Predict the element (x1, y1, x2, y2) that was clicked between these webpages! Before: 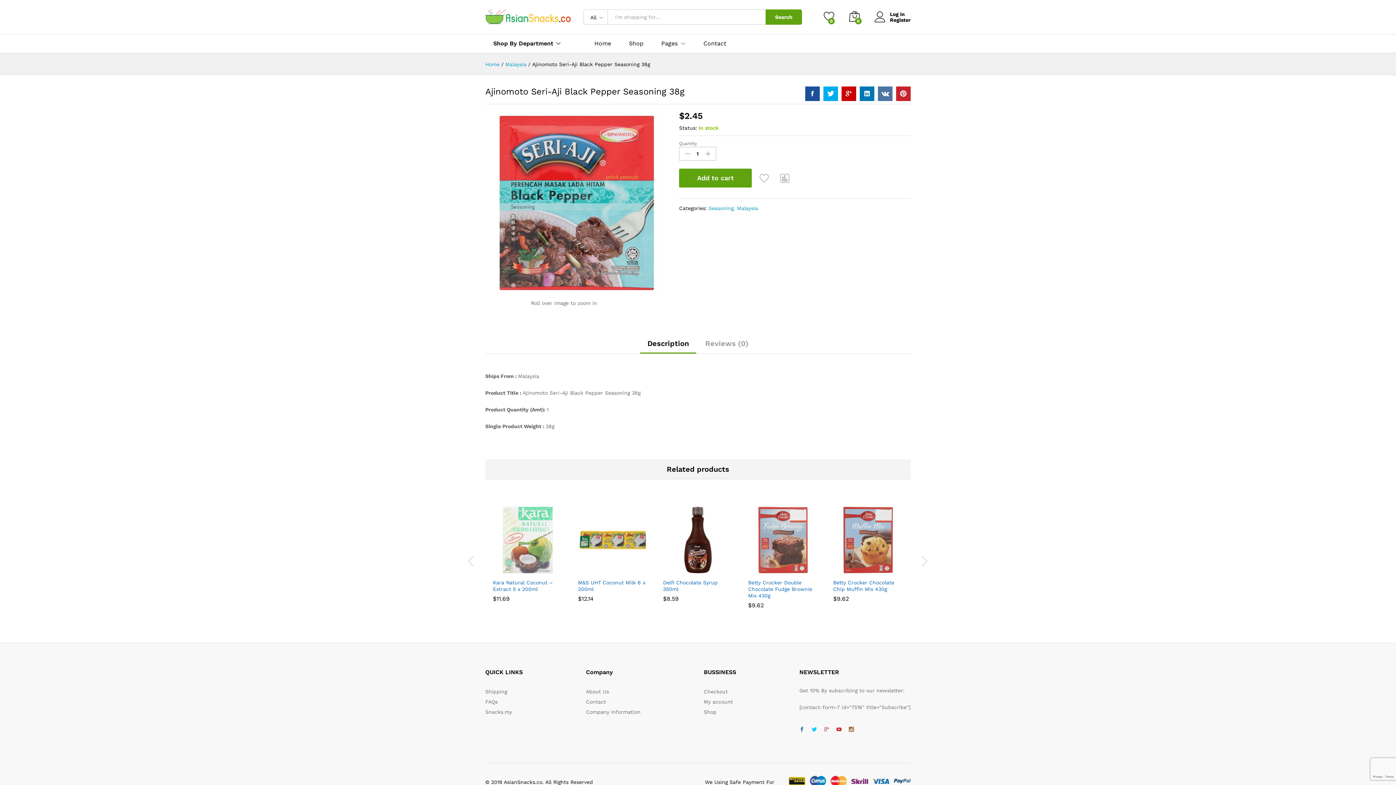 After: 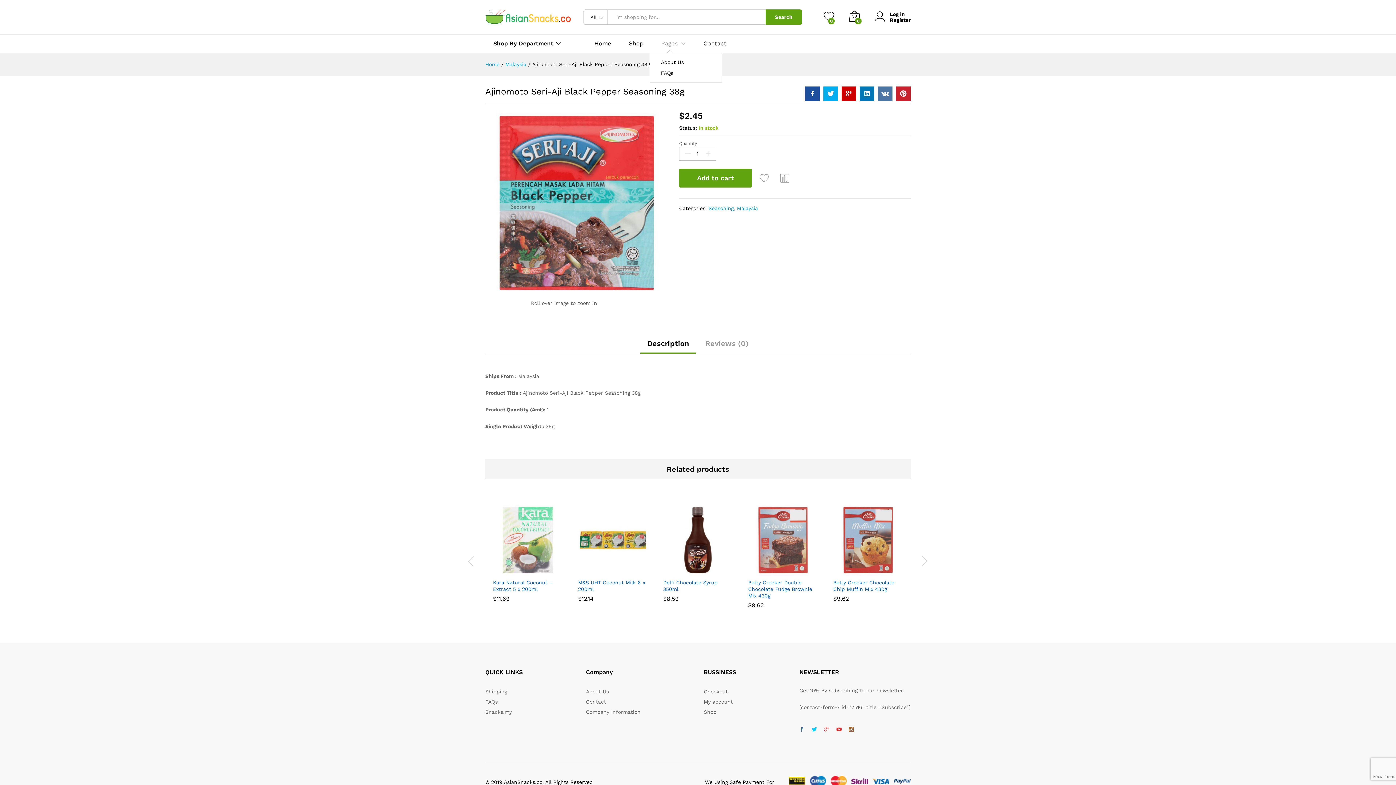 Action: label: Pages bbox: (661, 40, 677, 46)